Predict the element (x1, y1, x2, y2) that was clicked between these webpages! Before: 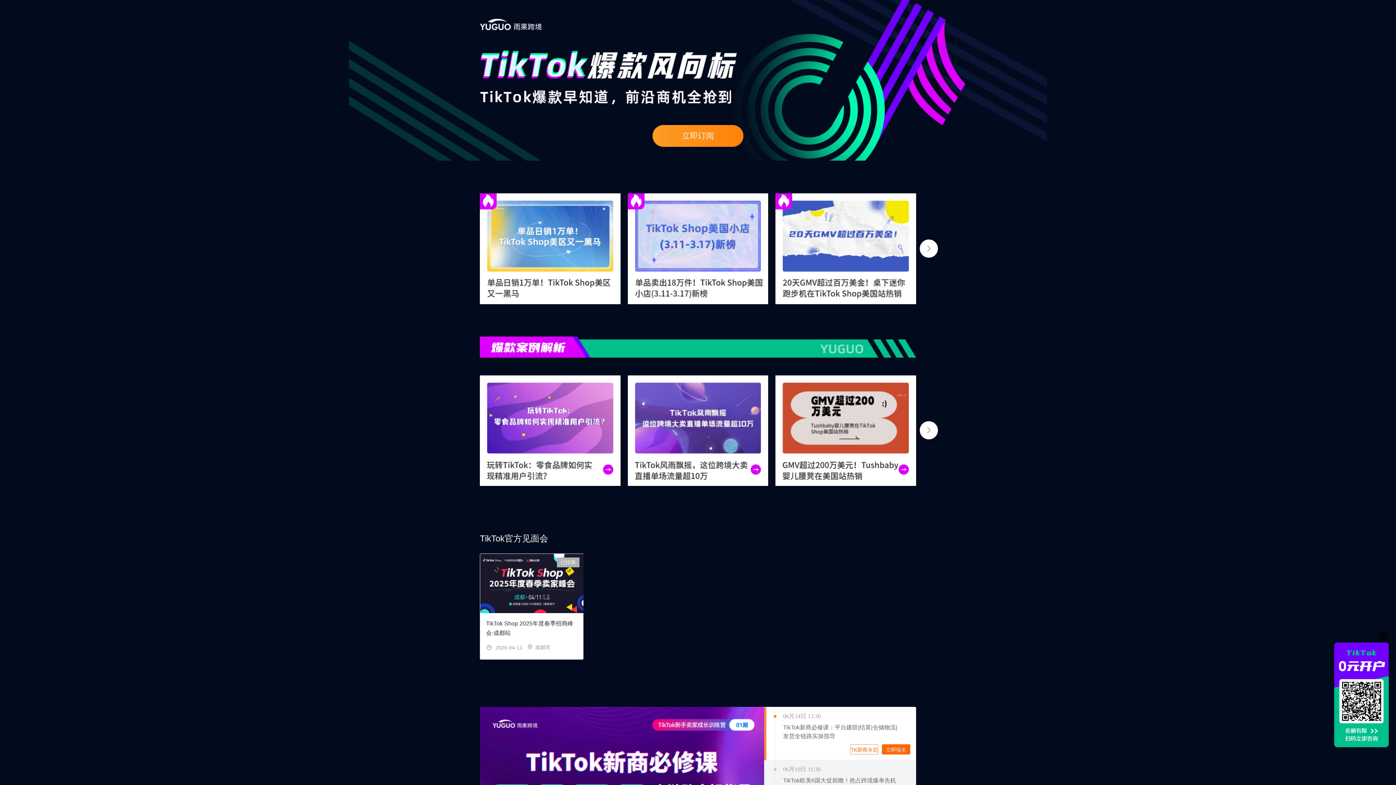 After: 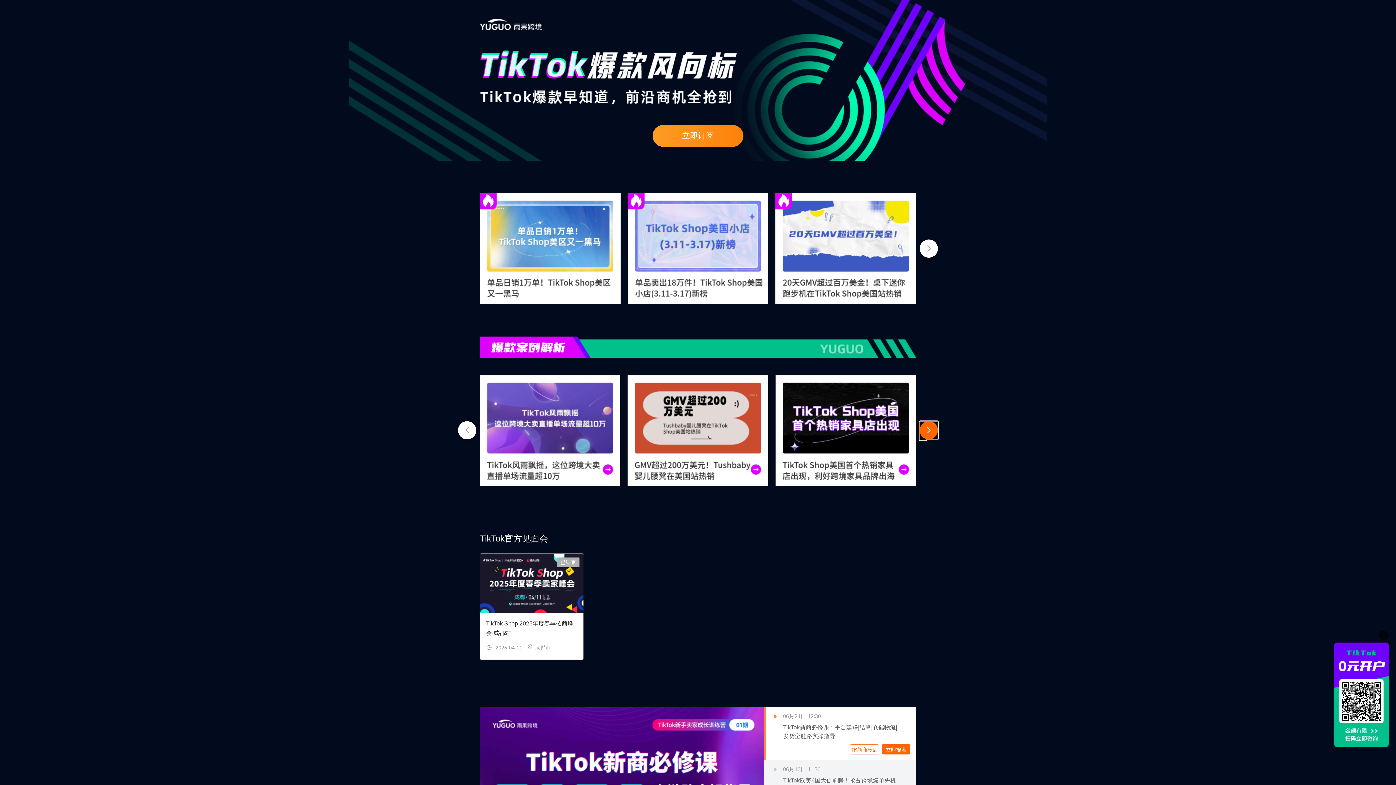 Action: label: Next slide bbox: (920, 421, 938, 439)